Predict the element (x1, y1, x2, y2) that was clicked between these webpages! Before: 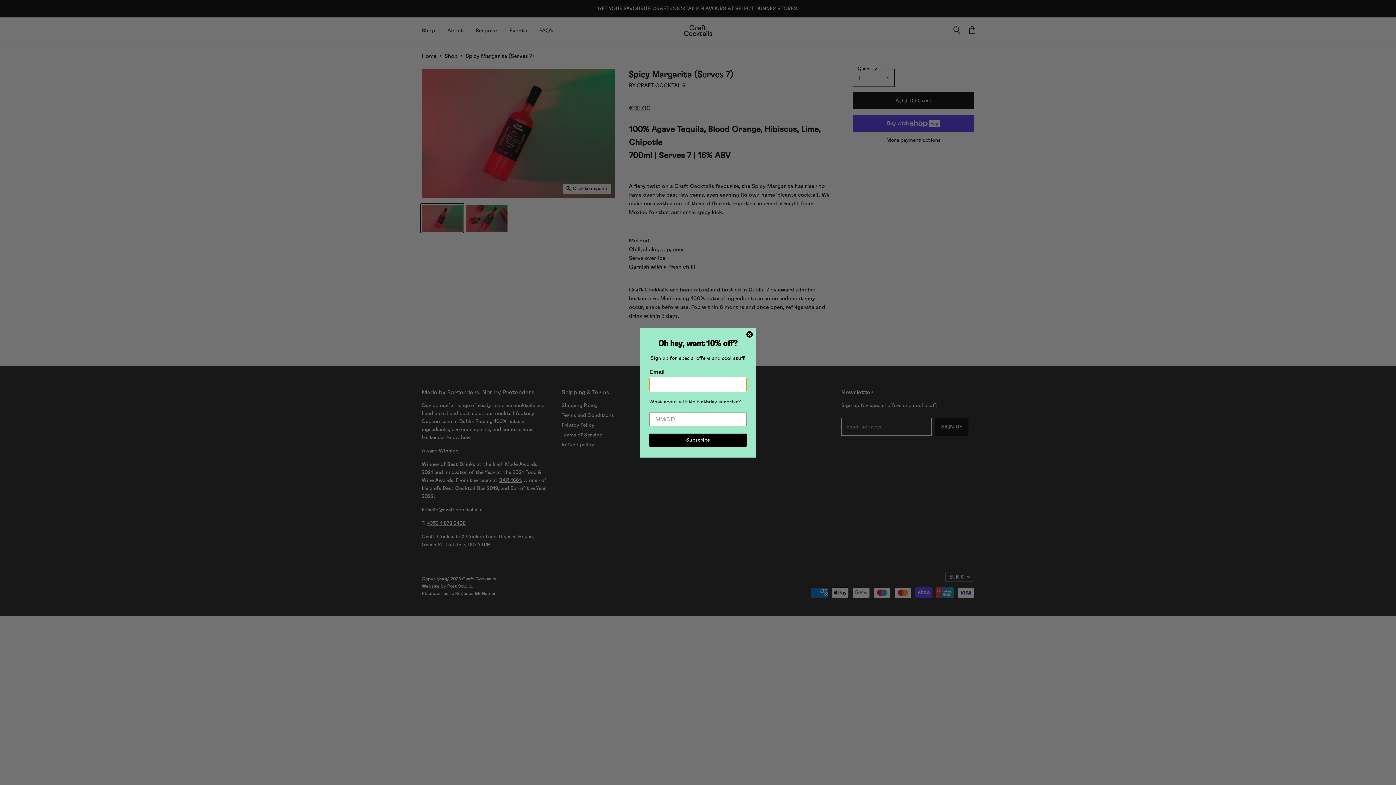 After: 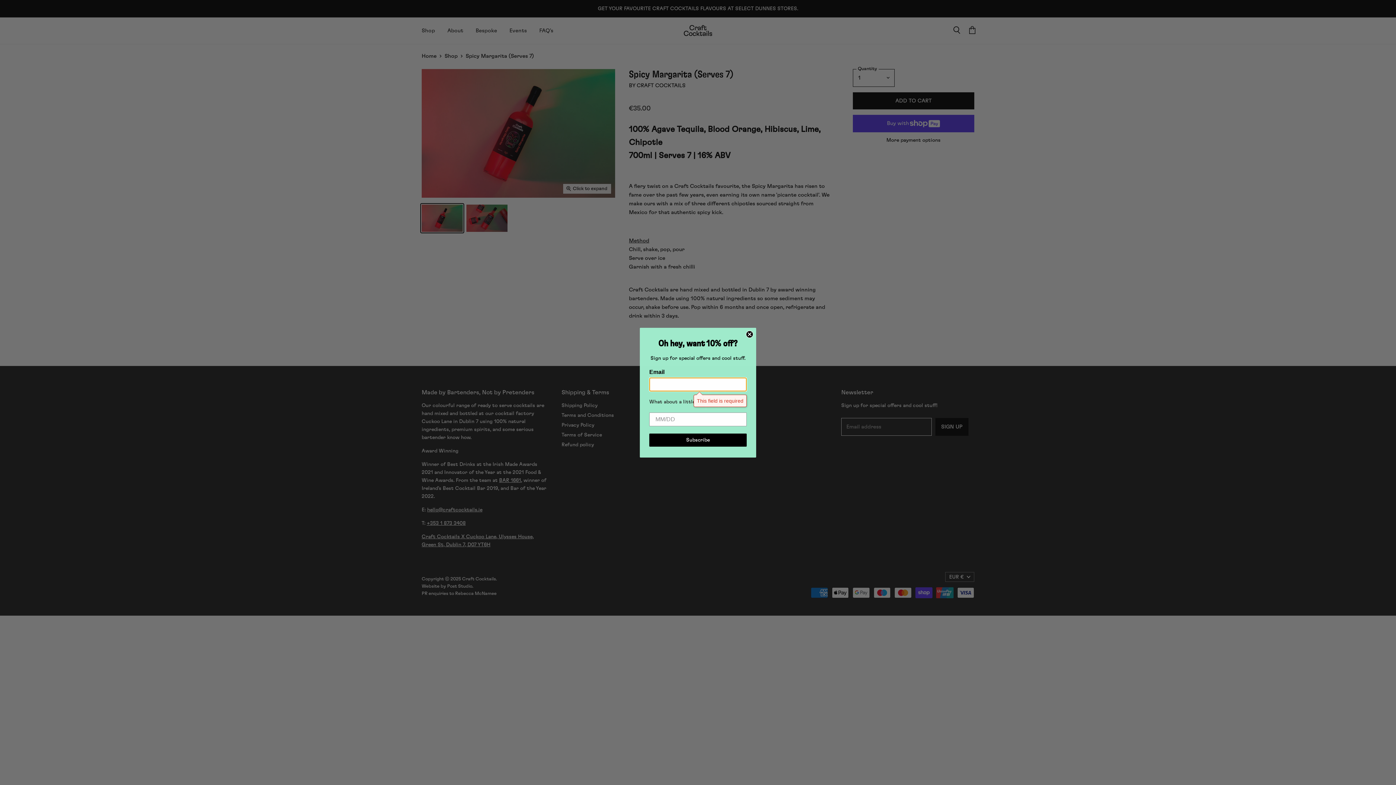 Action: label: Subscribe bbox: (649, 433, 746, 446)